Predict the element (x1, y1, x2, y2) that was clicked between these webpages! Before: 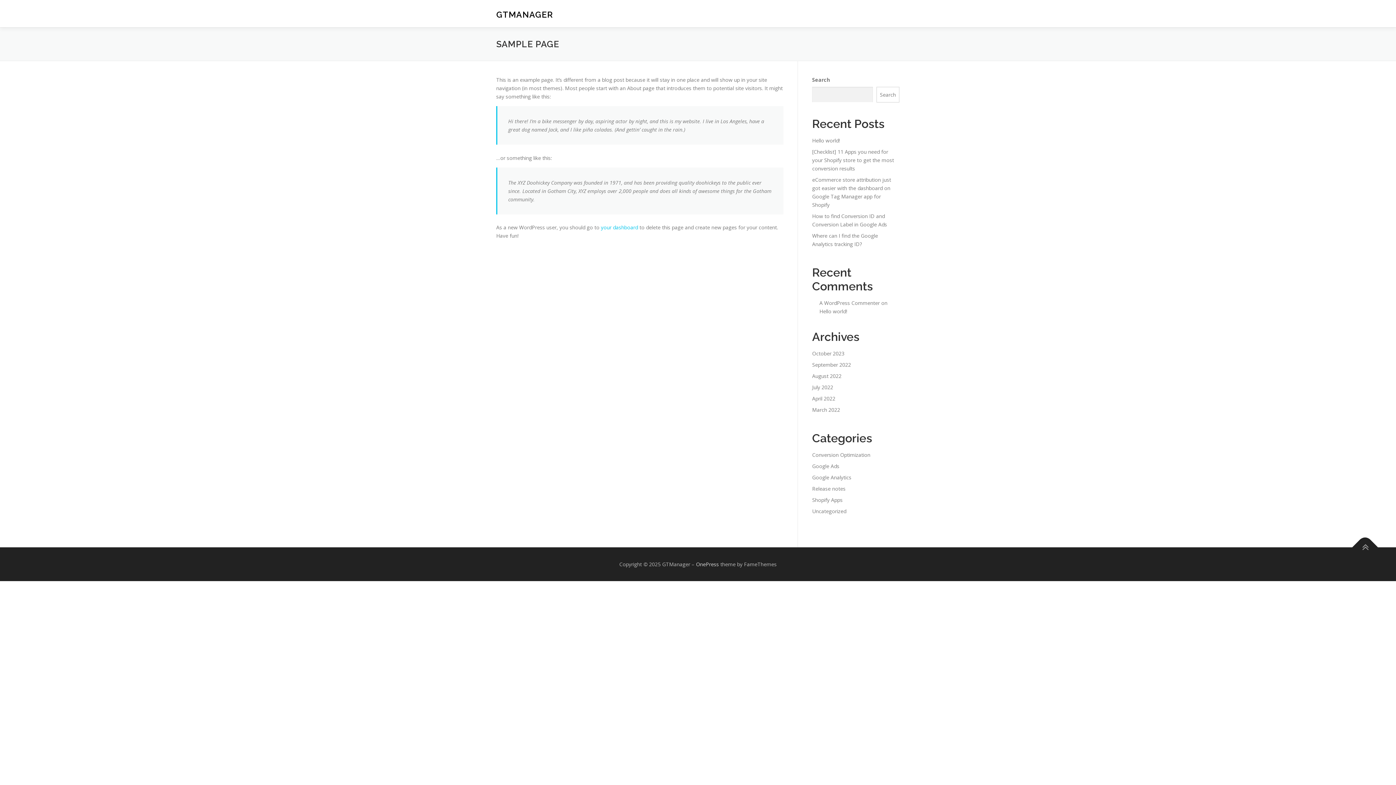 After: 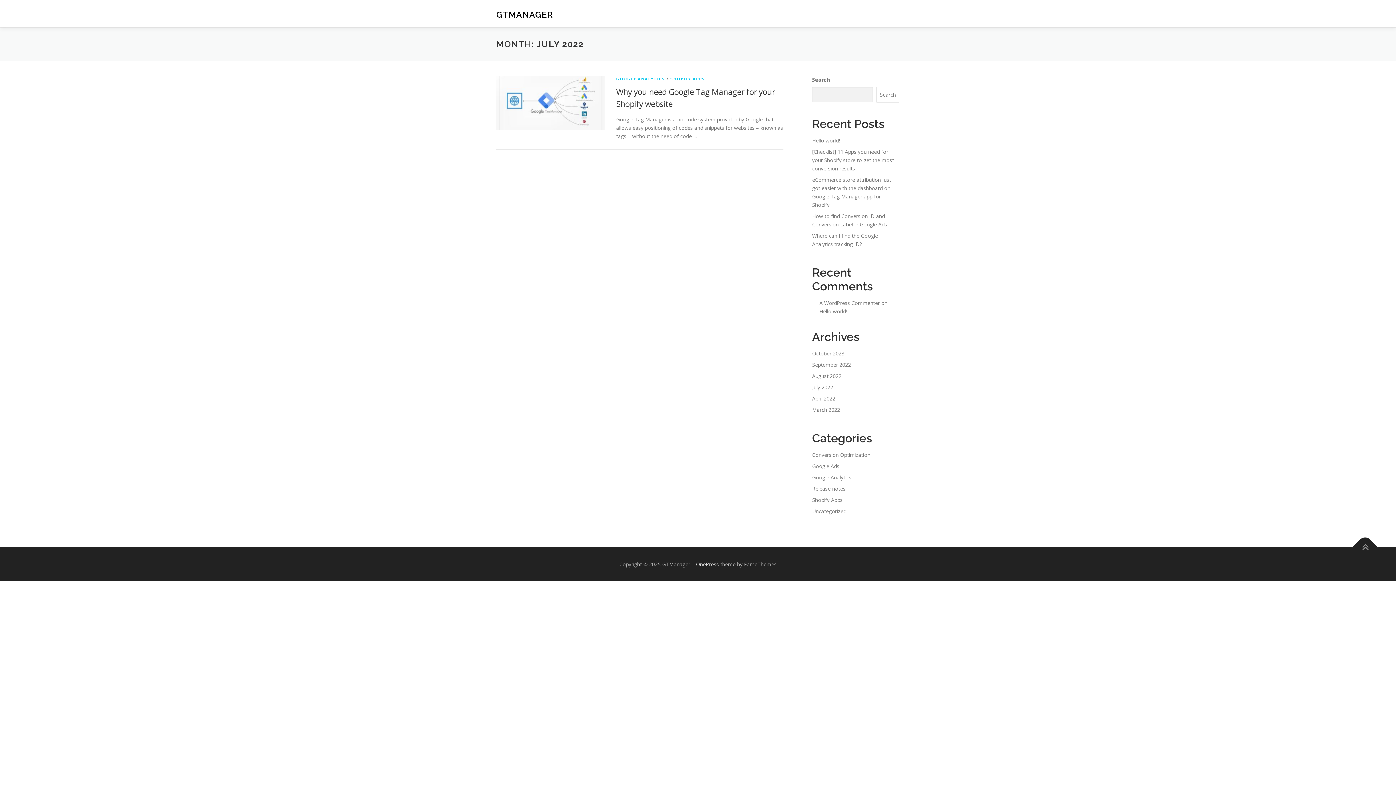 Action: label: July 2022 bbox: (812, 384, 833, 390)